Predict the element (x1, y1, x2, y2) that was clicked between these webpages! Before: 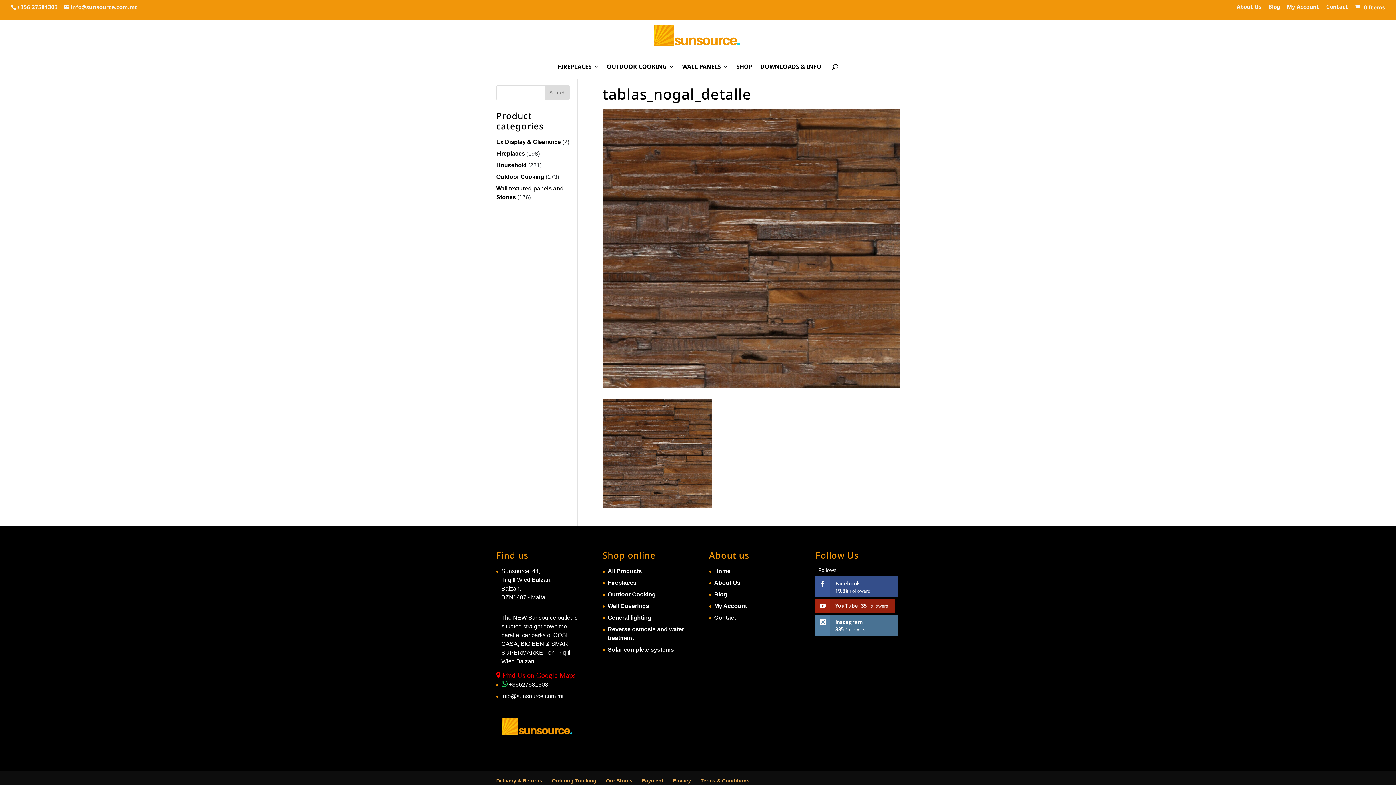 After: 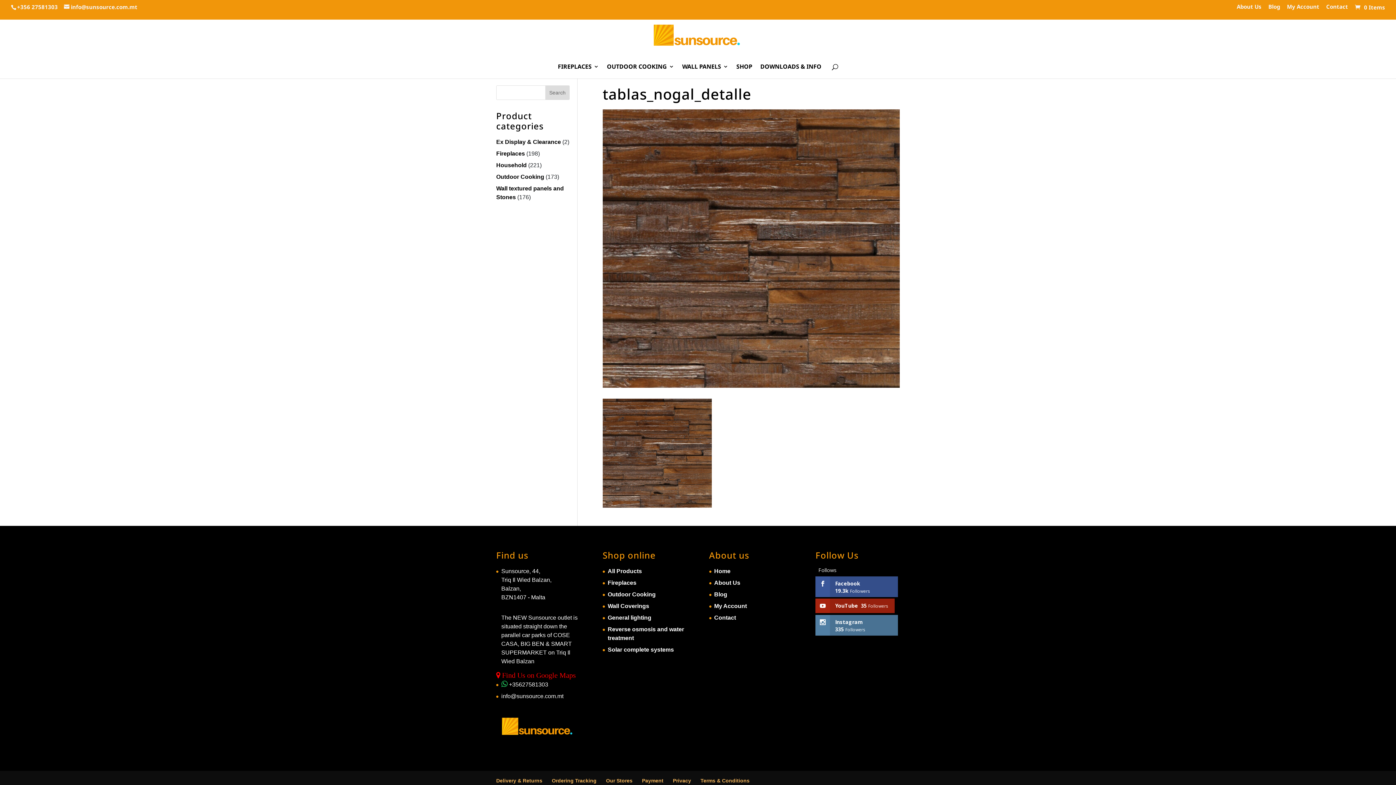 Action: bbox: (501, 681, 507, 687)